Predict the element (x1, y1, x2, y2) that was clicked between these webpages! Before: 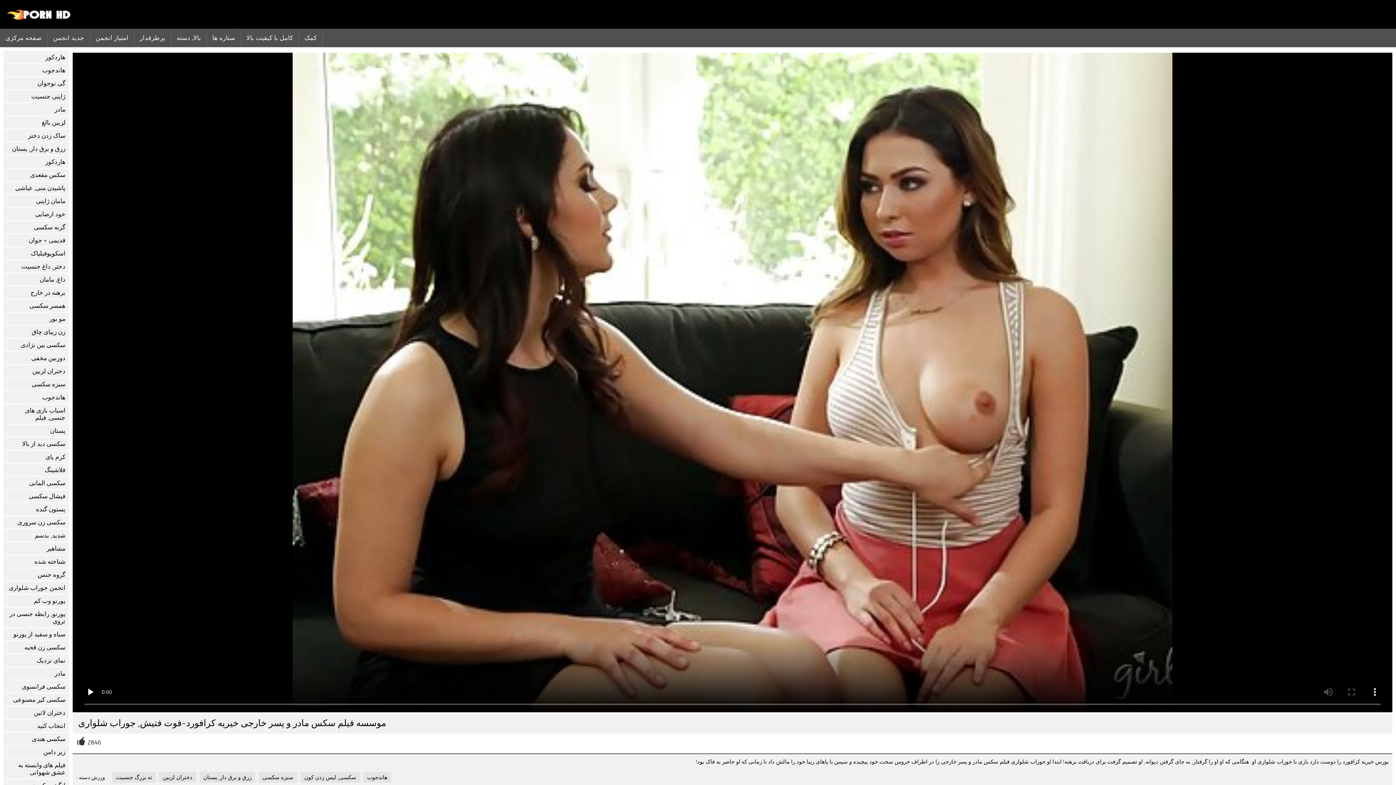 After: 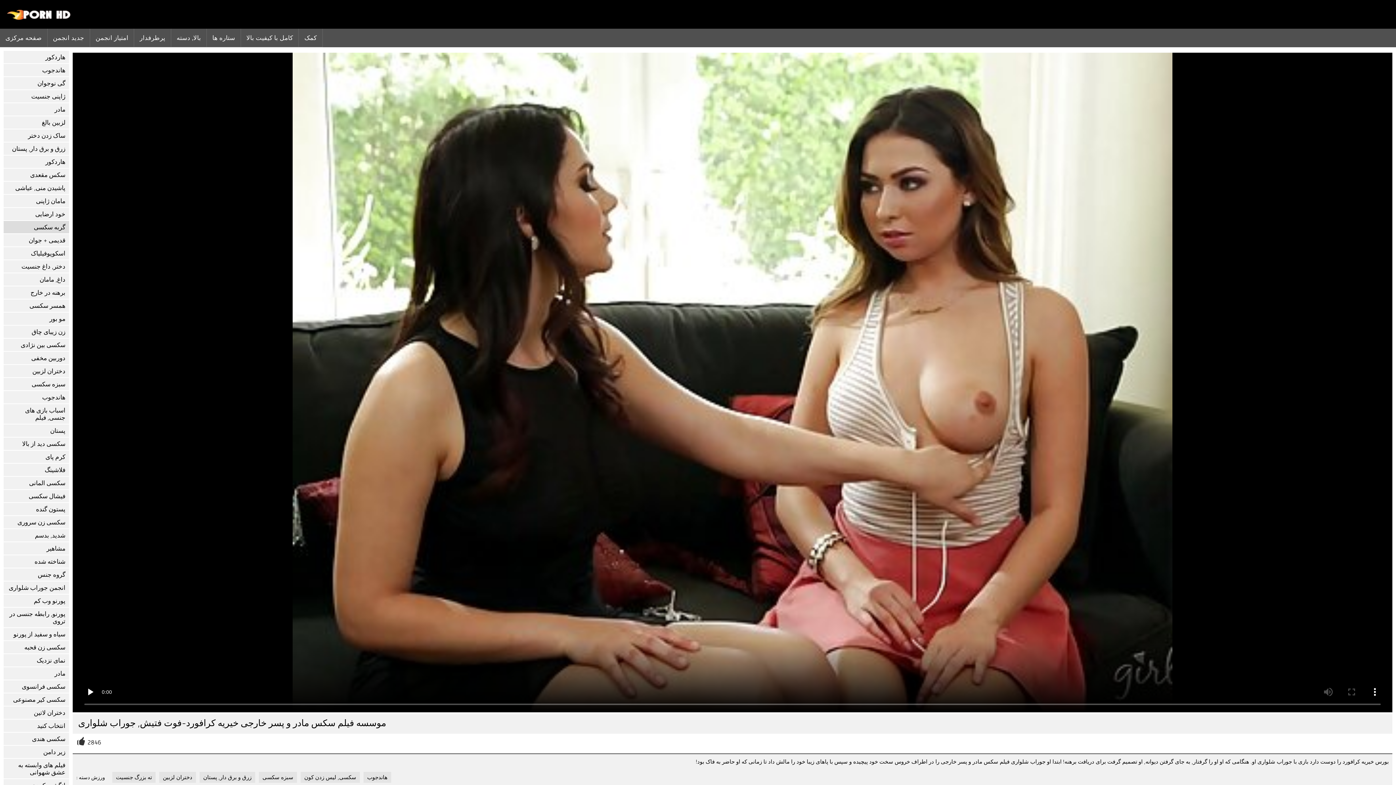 Action: bbox: (3, 221, 69, 233) label: گربه سکسی